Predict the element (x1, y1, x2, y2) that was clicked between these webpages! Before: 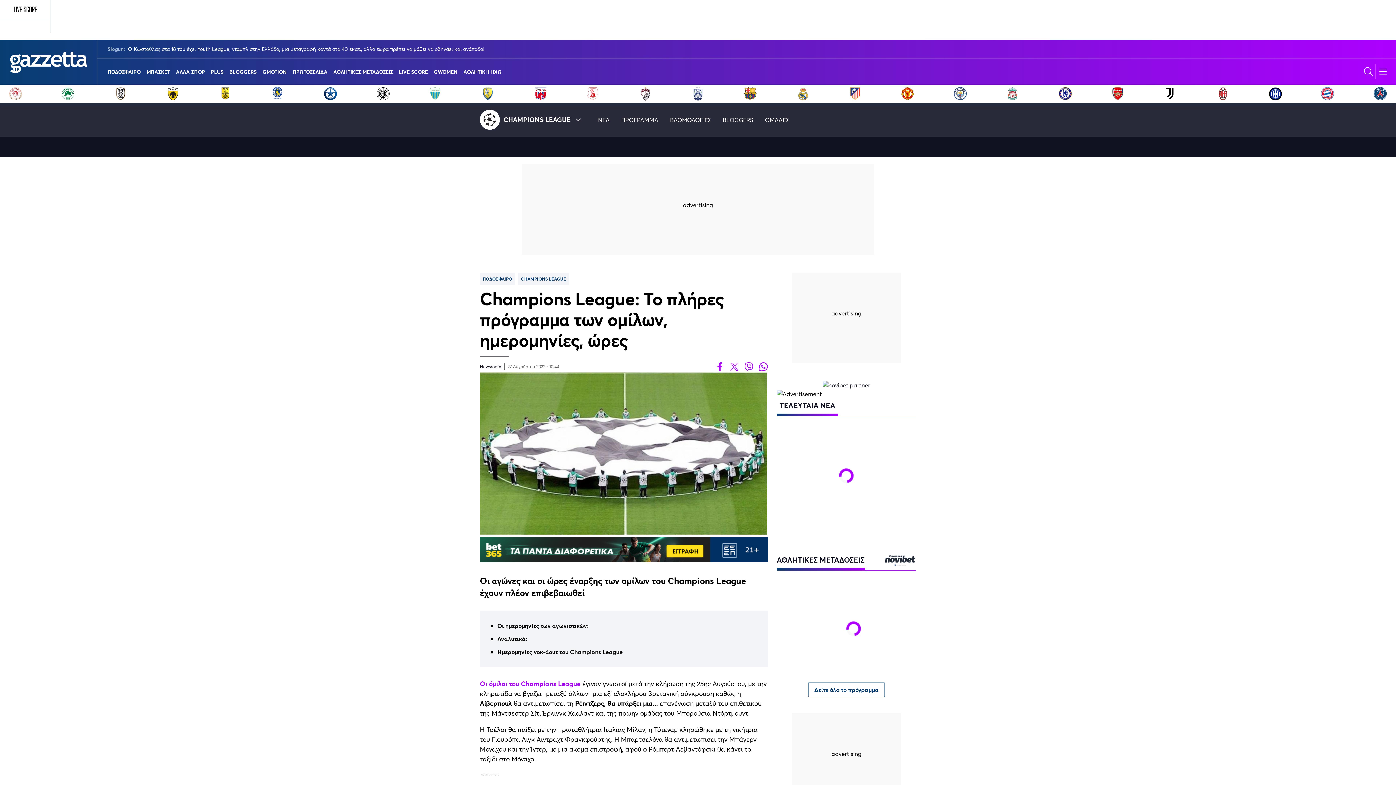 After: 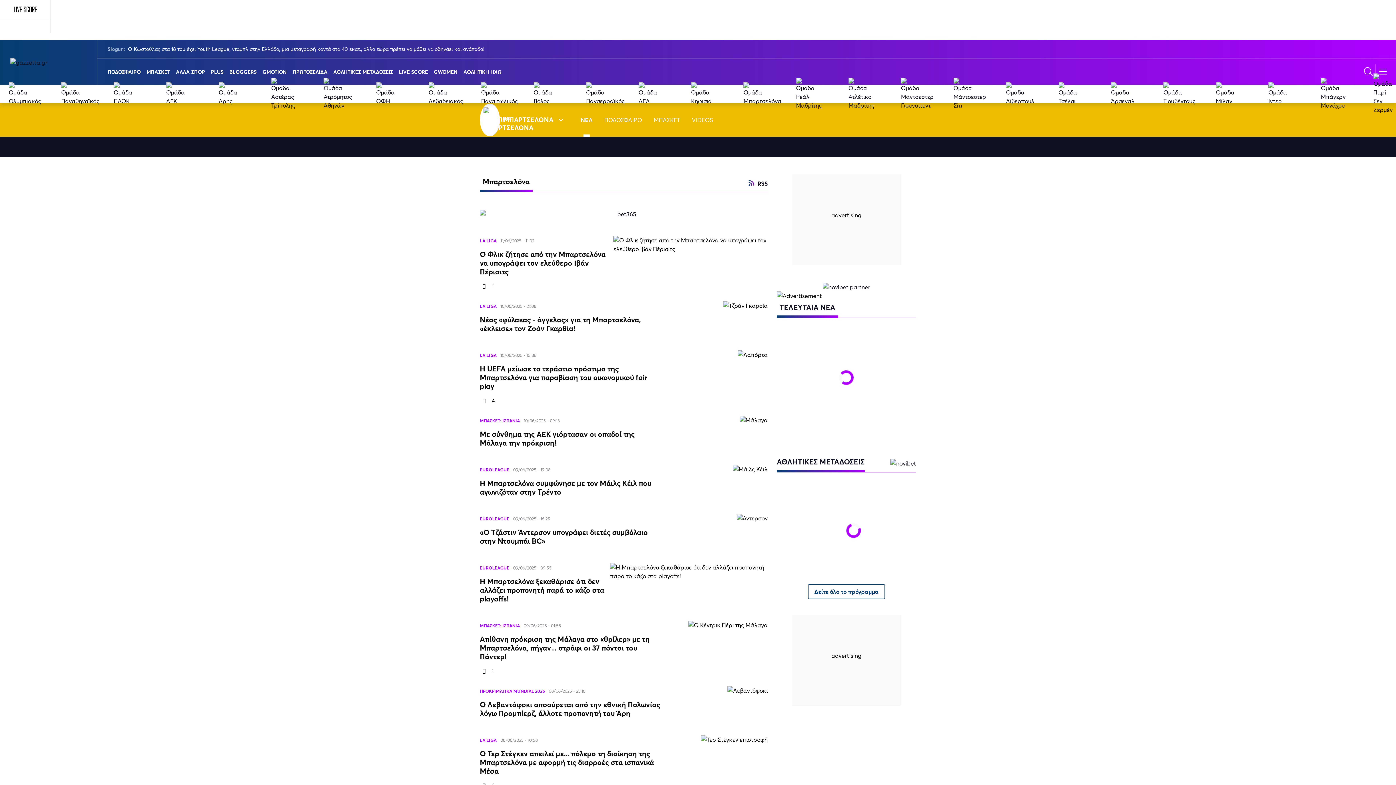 Action: bbox: (743, 86, 757, 100)